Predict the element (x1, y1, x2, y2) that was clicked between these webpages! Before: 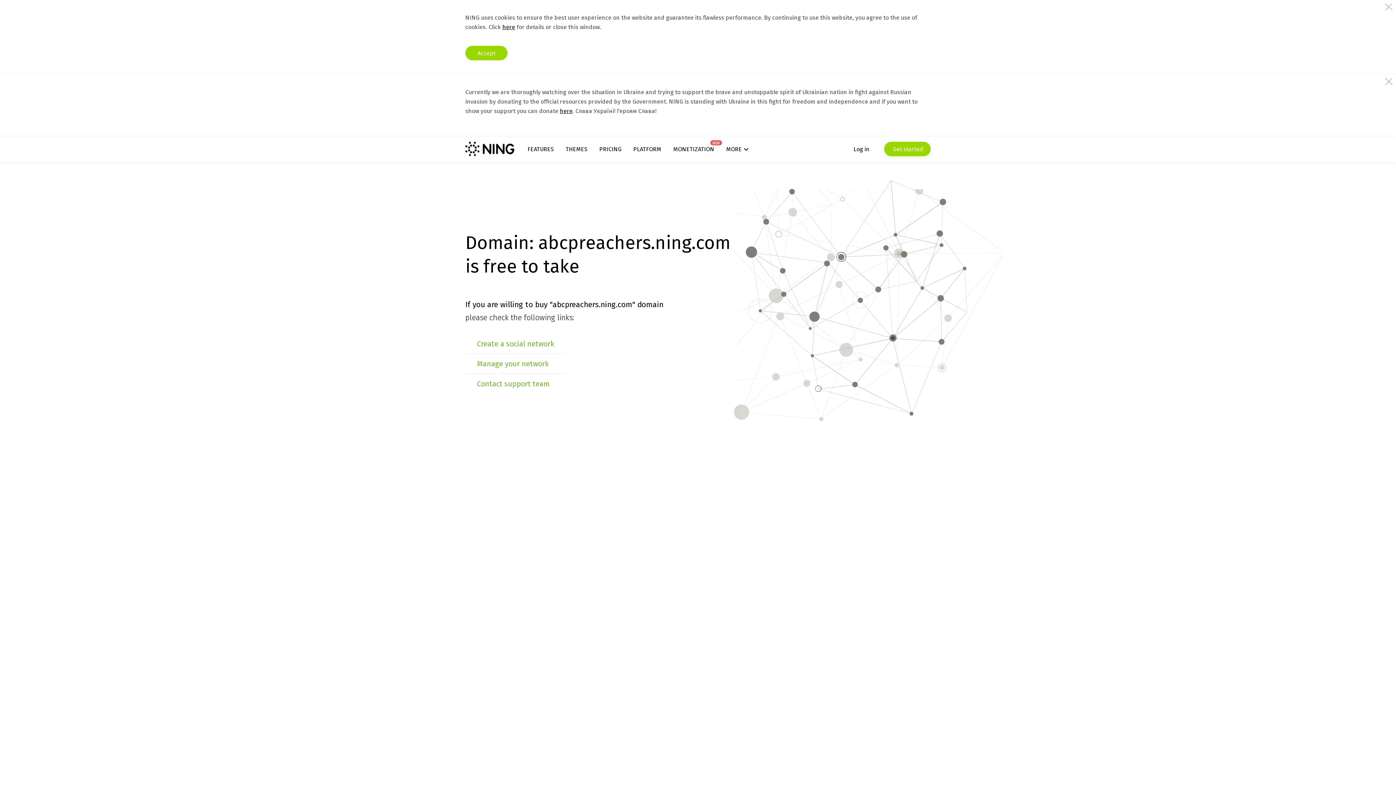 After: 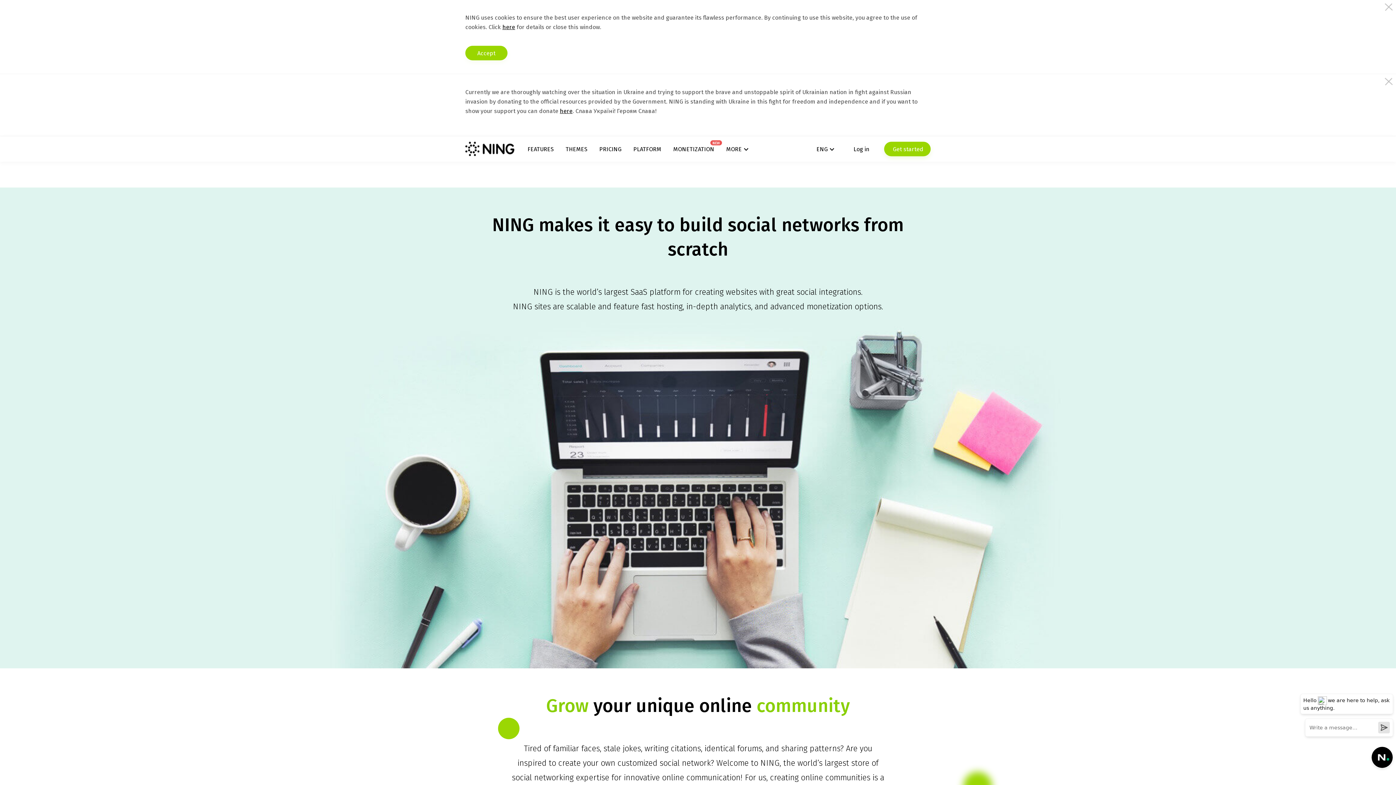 Action: label: PLATFORM bbox: (633, 145, 661, 152)